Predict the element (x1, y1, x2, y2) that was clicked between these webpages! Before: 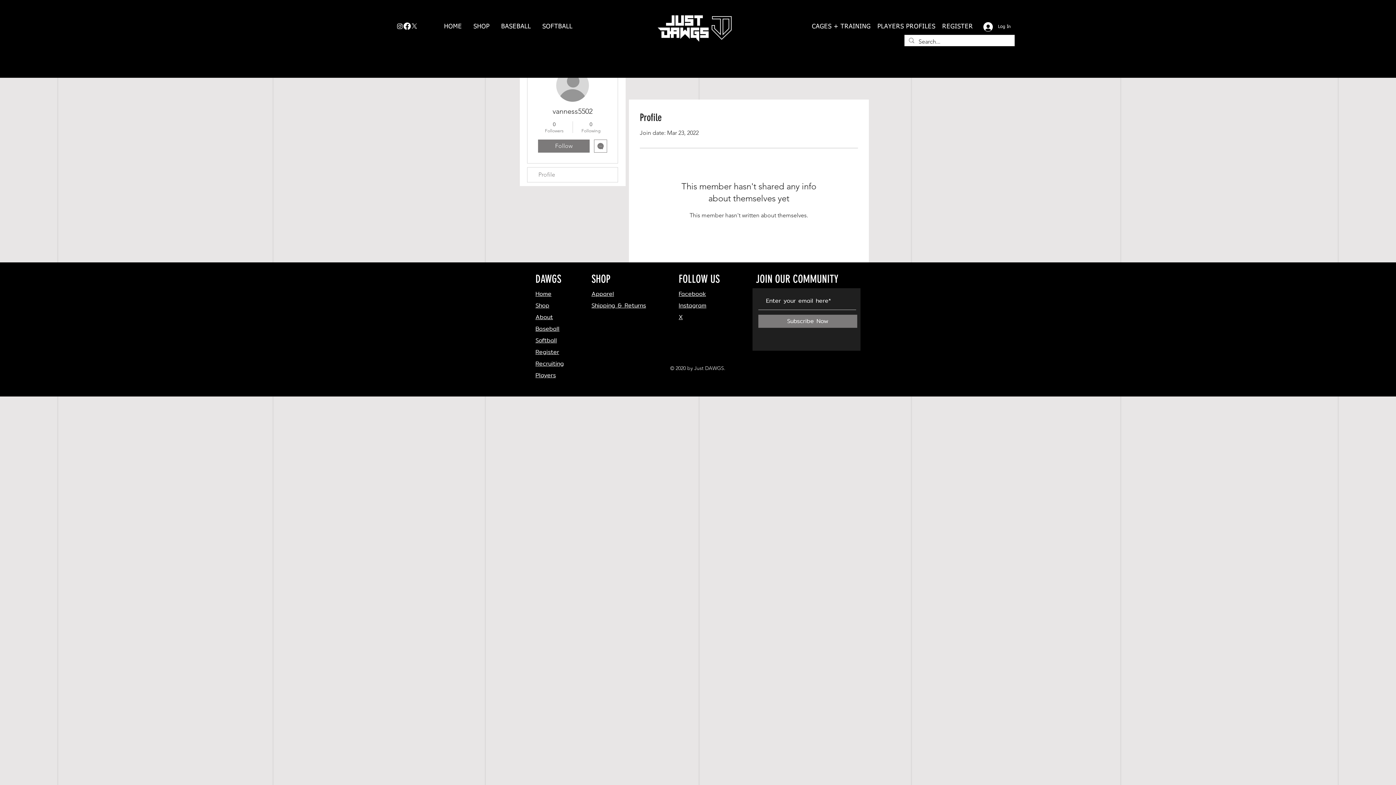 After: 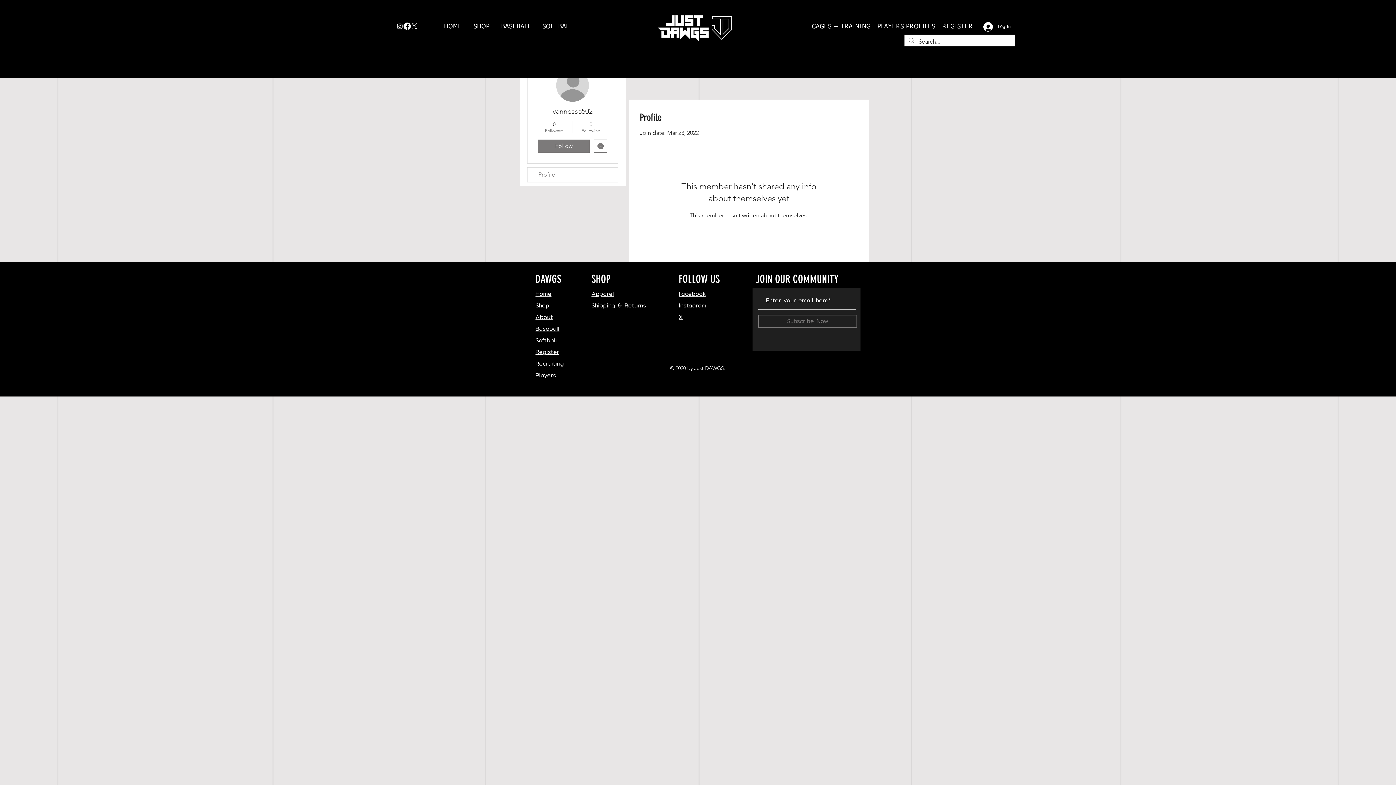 Action: bbox: (758, 314, 857, 328) label: Subscribe Now